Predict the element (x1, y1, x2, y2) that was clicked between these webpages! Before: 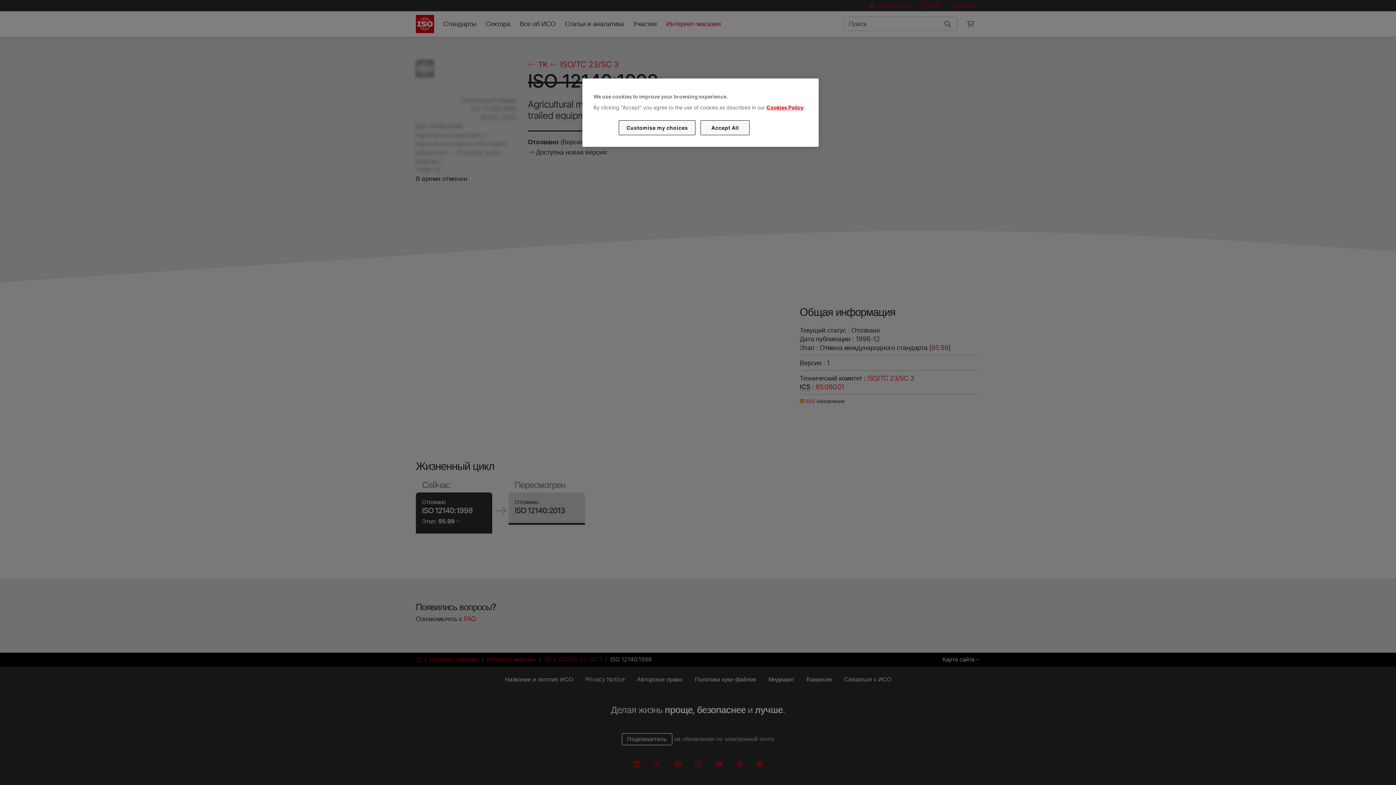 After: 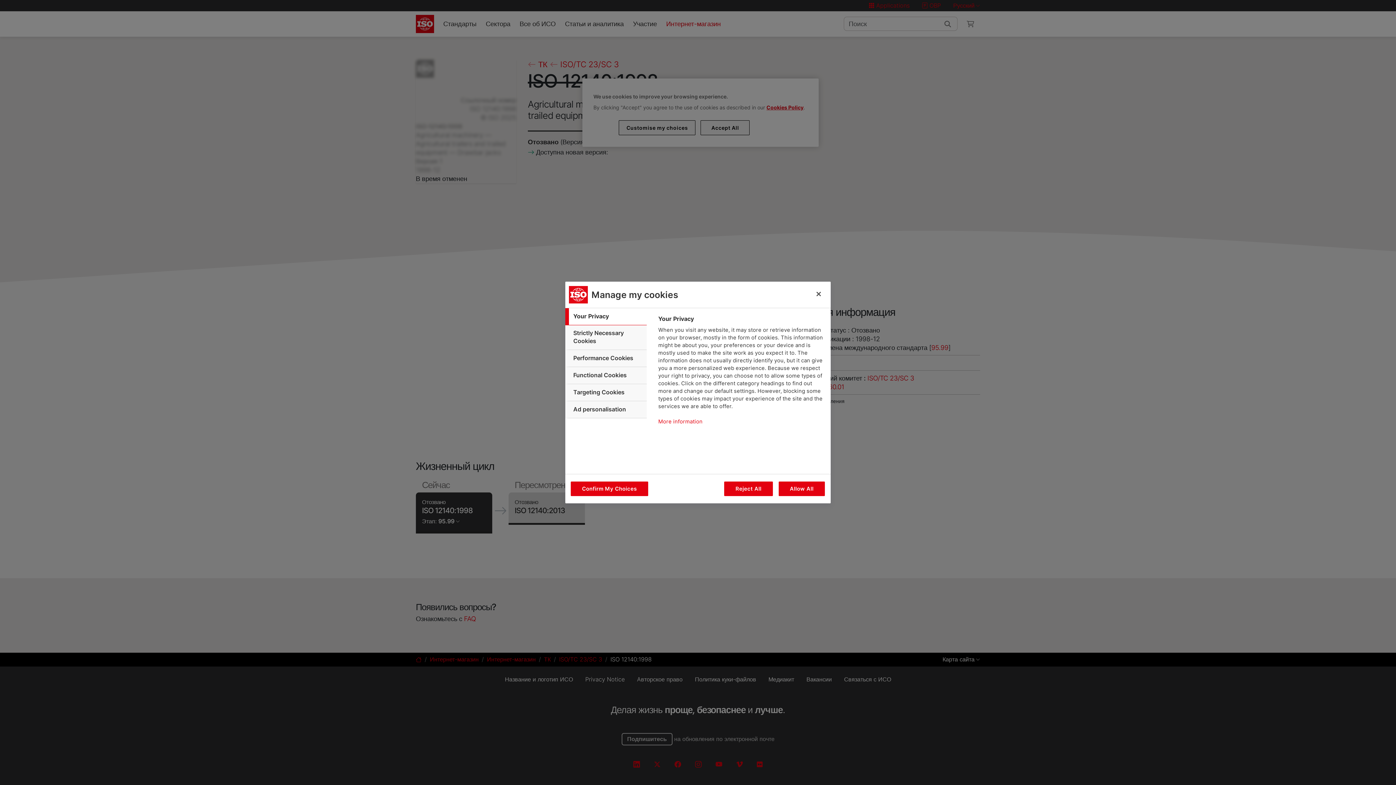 Action: bbox: (619, 120, 695, 135) label: Customise my choices